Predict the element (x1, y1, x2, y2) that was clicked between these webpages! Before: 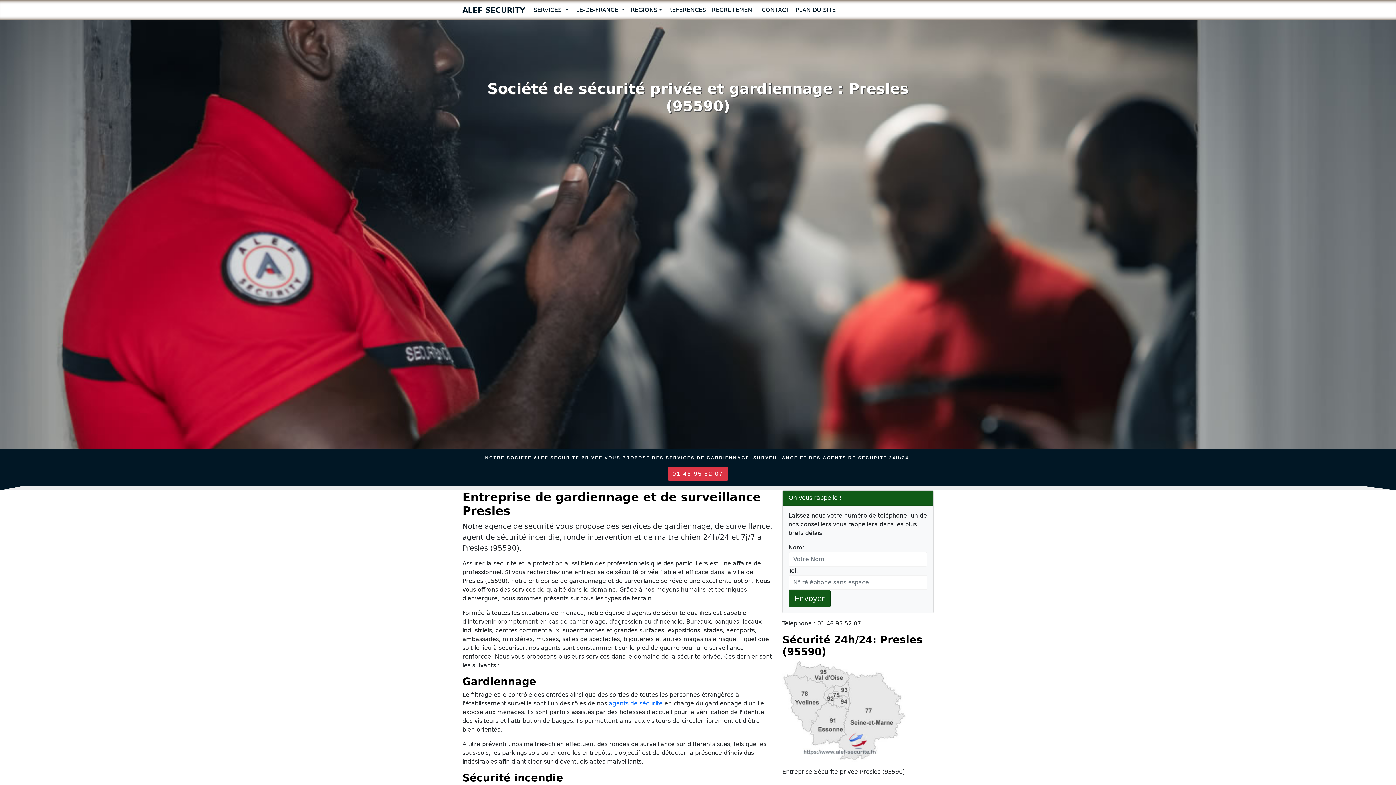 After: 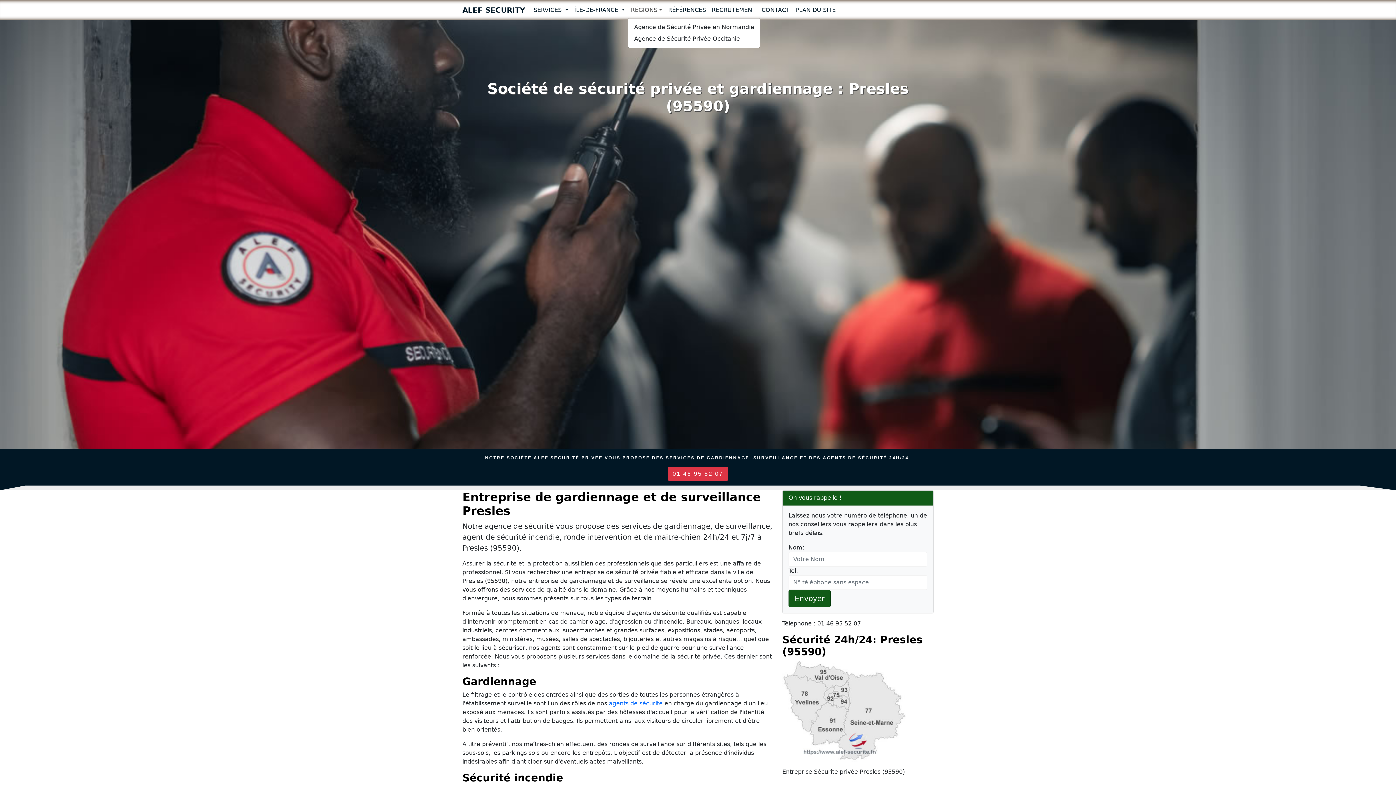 Action: bbox: (628, 2, 665, 17) label: RÉGIONS